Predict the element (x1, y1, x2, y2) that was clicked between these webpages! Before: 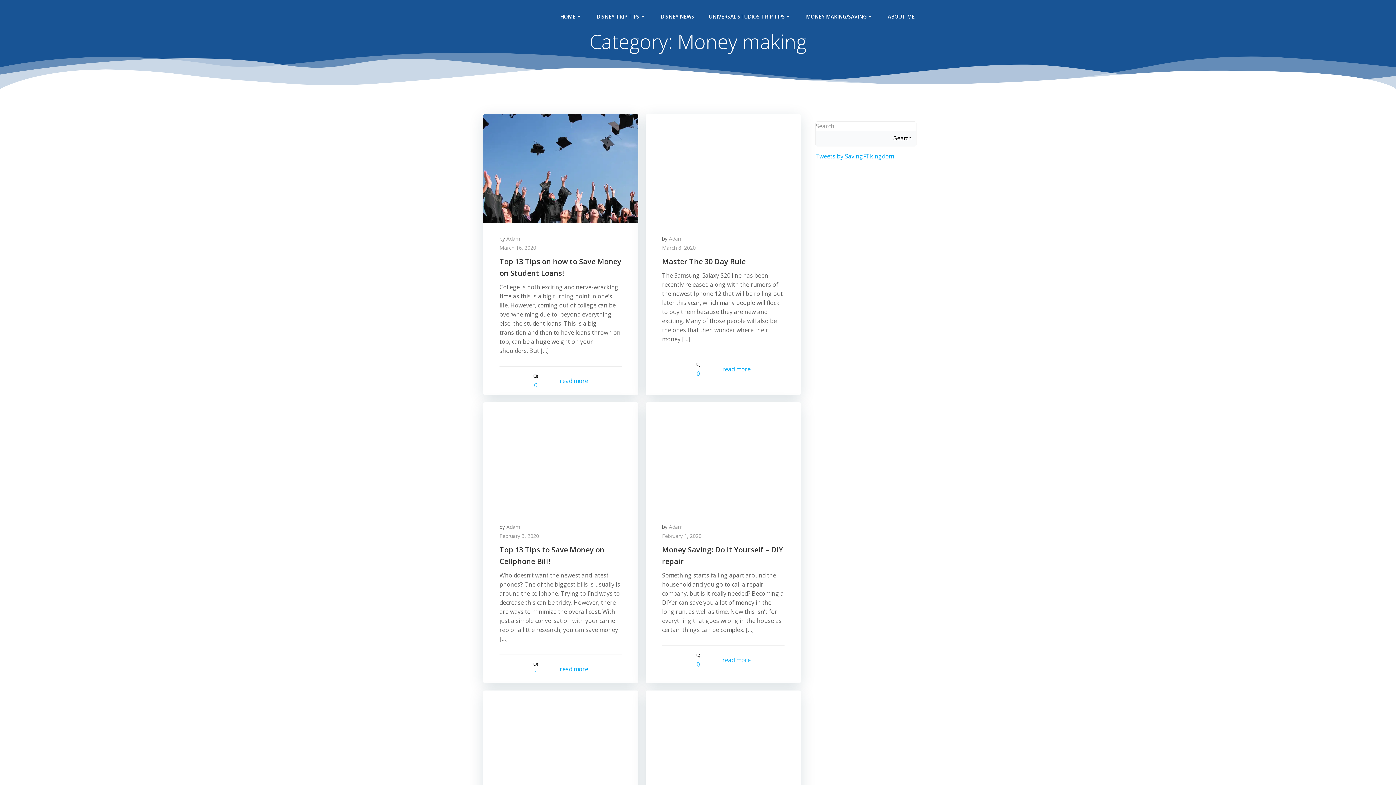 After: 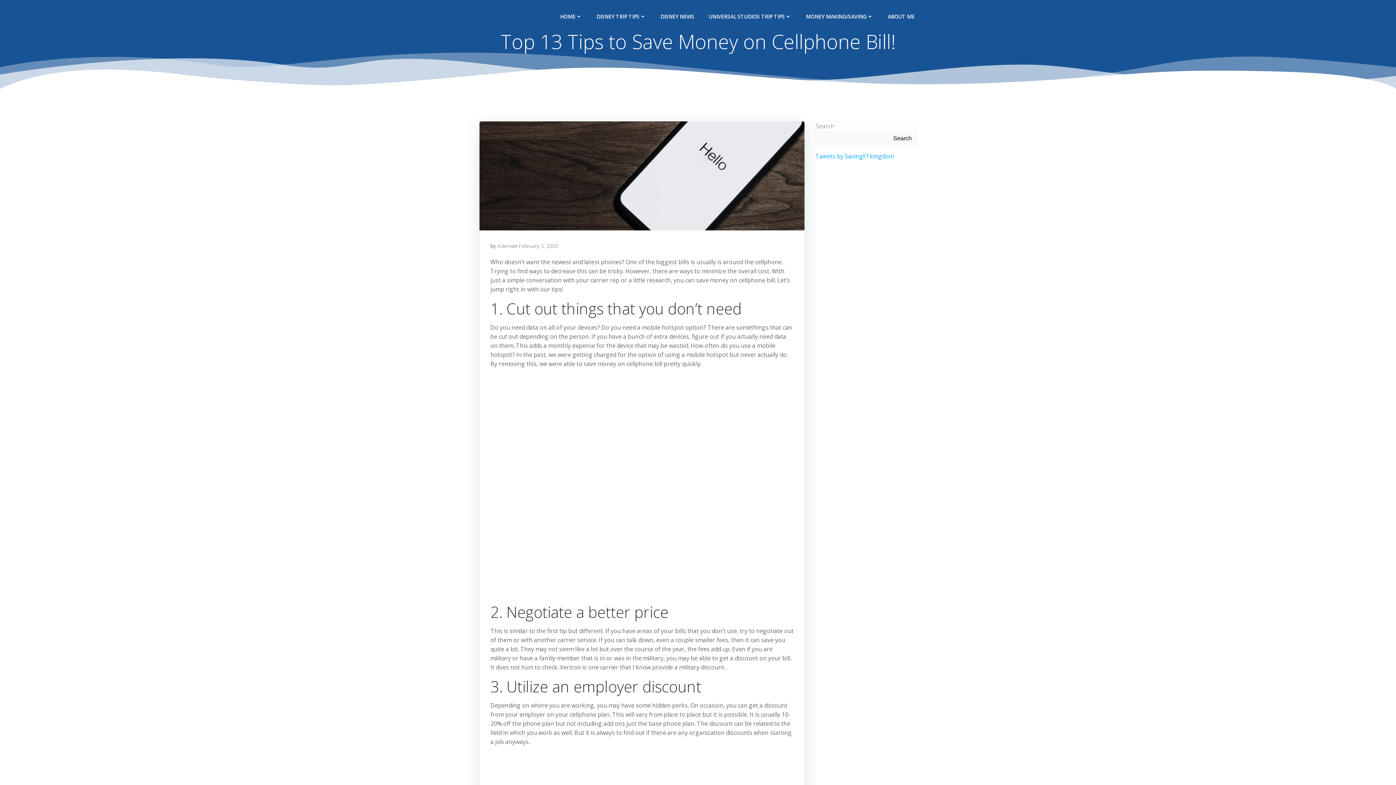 Action: label: Top 13 Tips to Save Money on Cellphone Bill! bbox: (499, 544, 622, 567)